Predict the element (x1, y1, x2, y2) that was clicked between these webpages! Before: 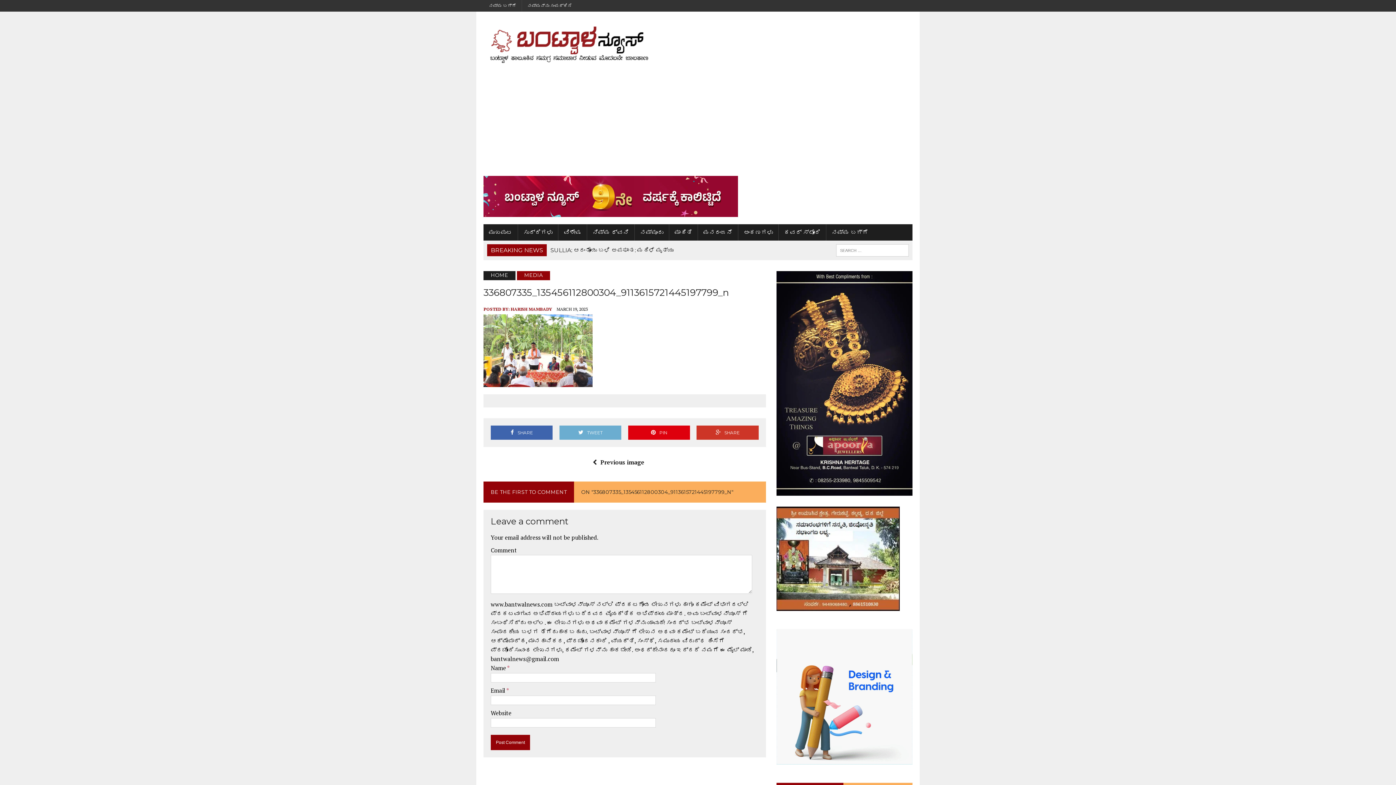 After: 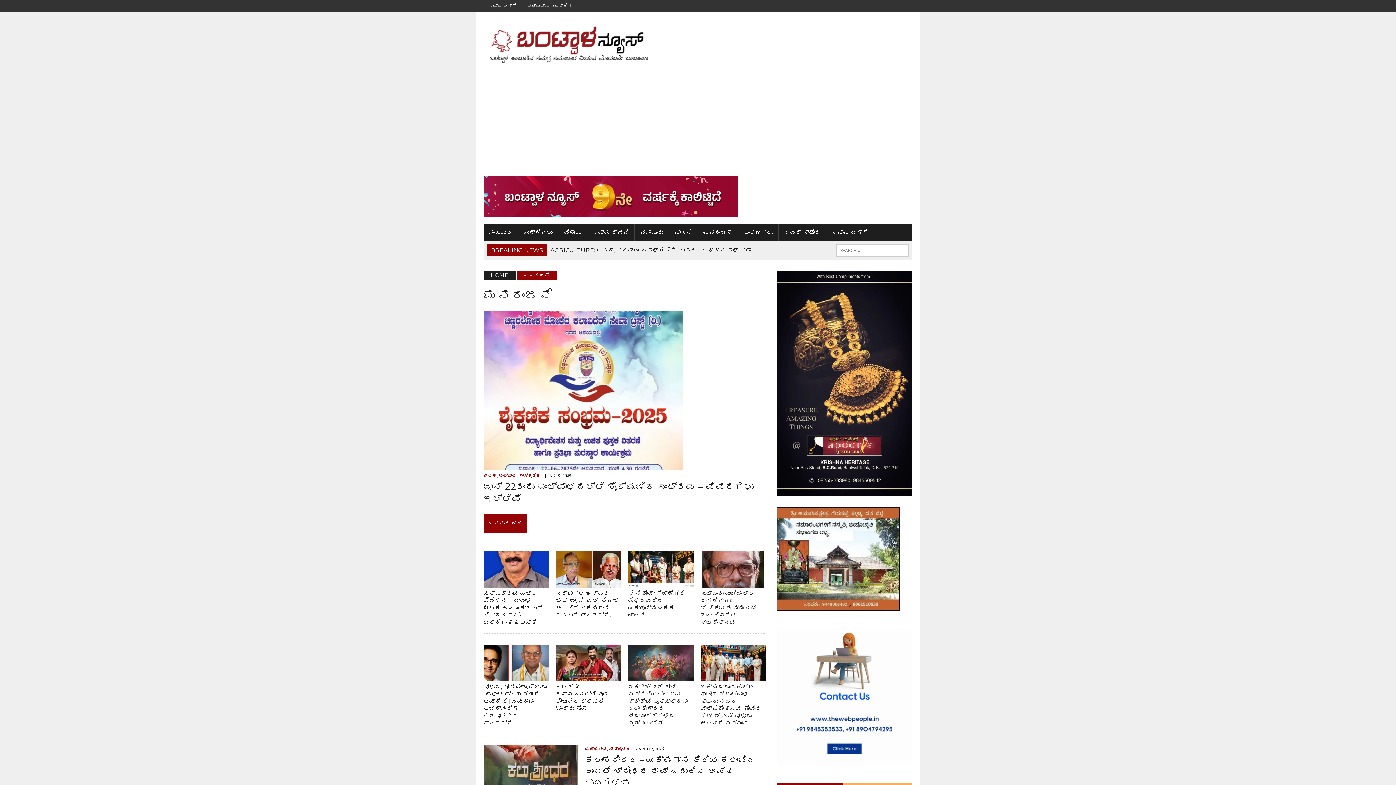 Action: bbox: (698, 224, 738, 240) label: ಮನರಂಜನೆ